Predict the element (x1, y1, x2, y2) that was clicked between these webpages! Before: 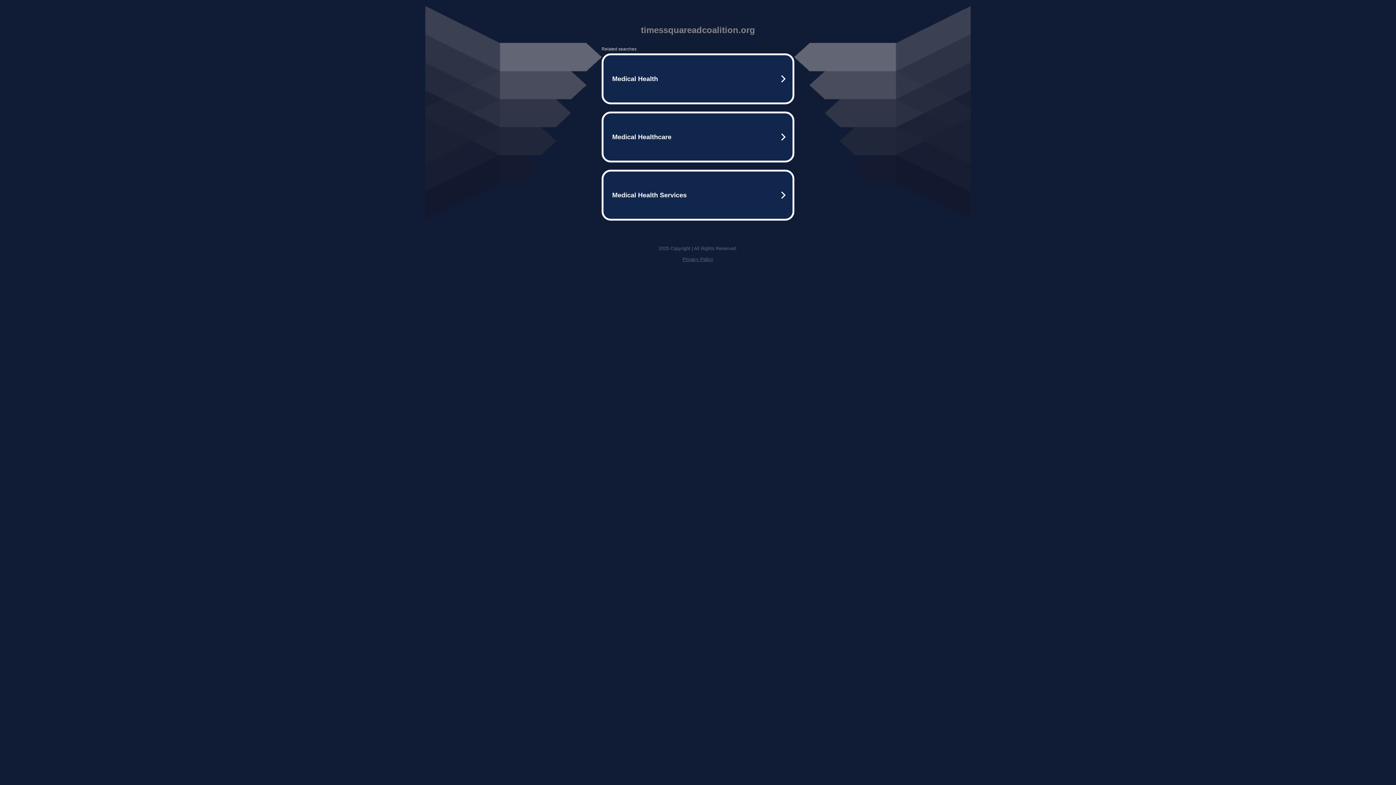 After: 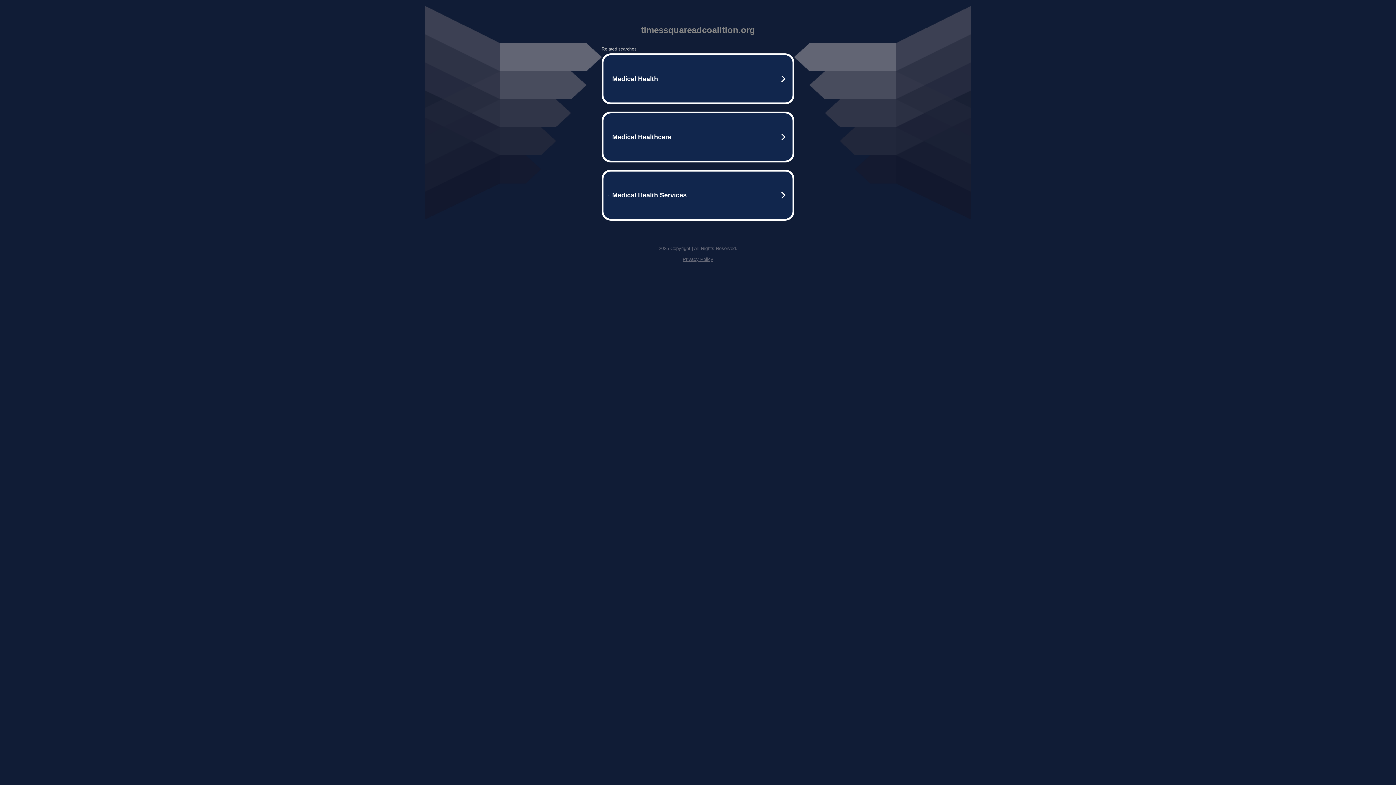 Action: label: Privacy Policy bbox: (682, 256, 713, 262)